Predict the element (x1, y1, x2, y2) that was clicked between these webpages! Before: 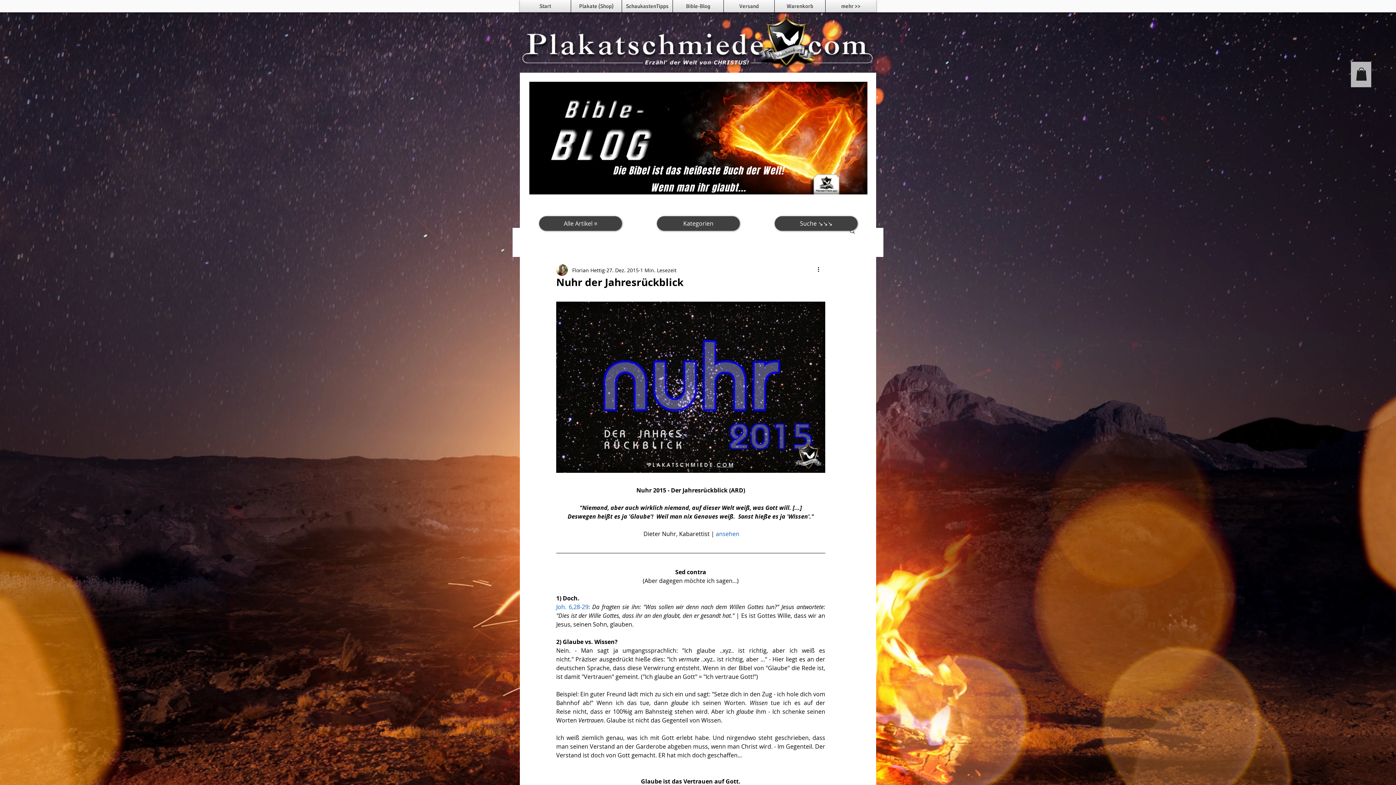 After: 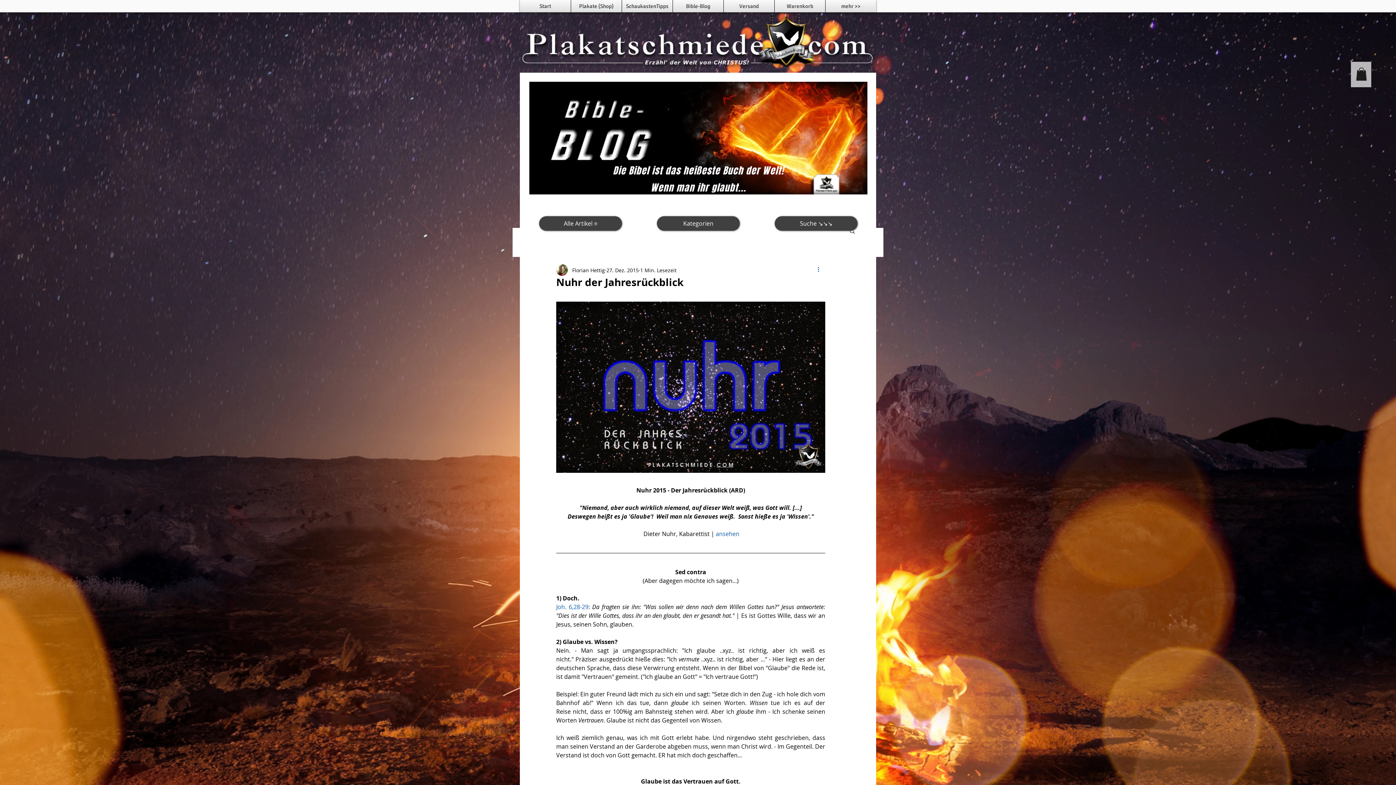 Action: bbox: (816, 265, 825, 274) label: Weitere Aktionen